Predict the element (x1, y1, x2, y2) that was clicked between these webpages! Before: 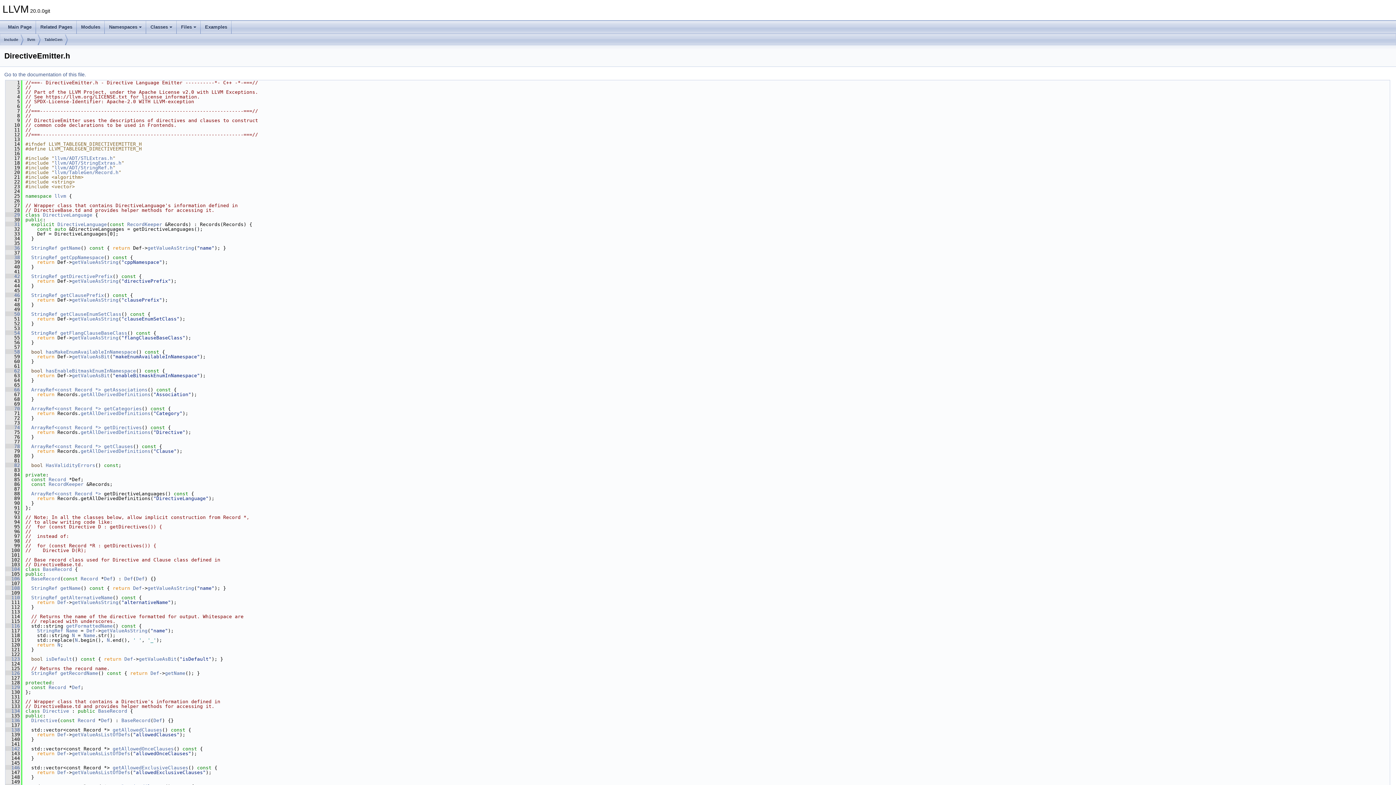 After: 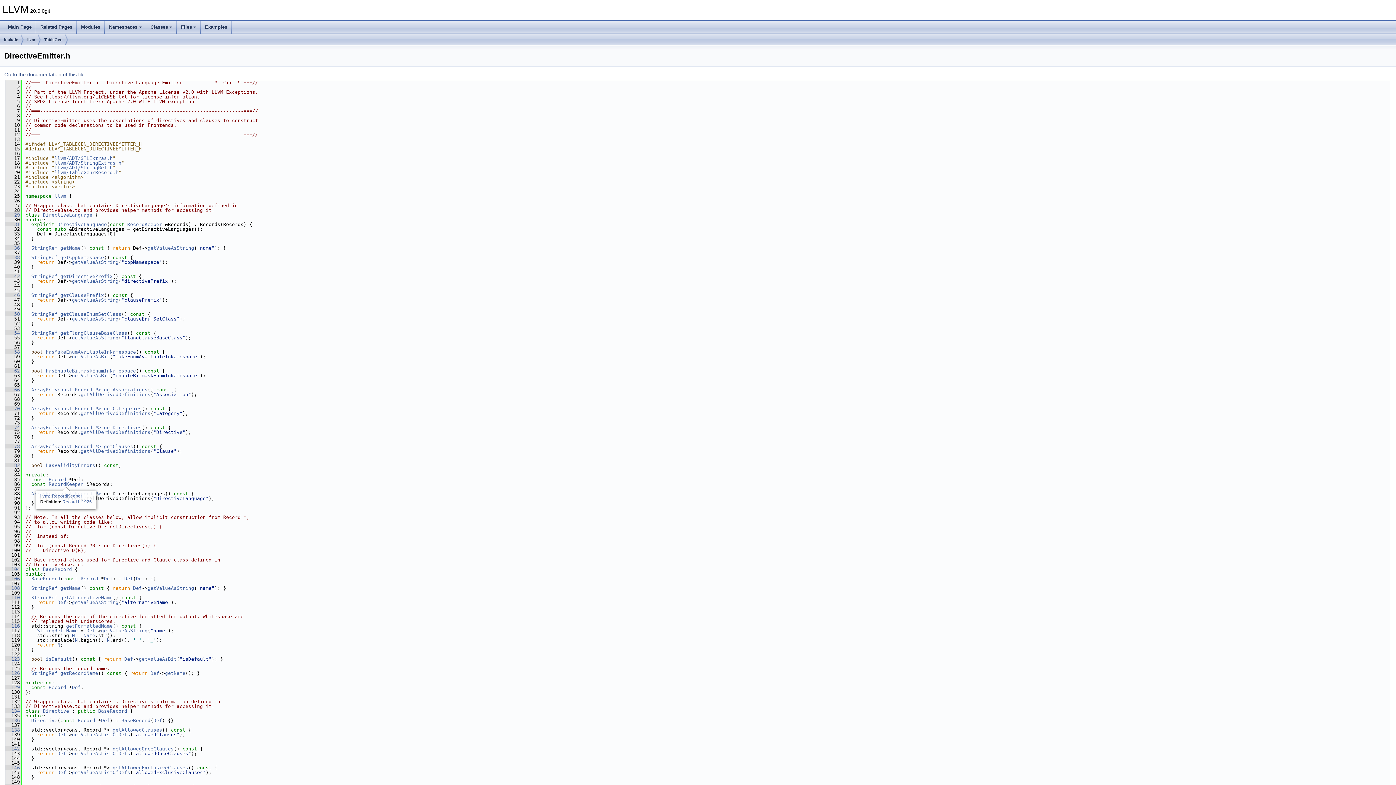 Action: label: RecordKeeper bbox: (48, 481, 83, 487)